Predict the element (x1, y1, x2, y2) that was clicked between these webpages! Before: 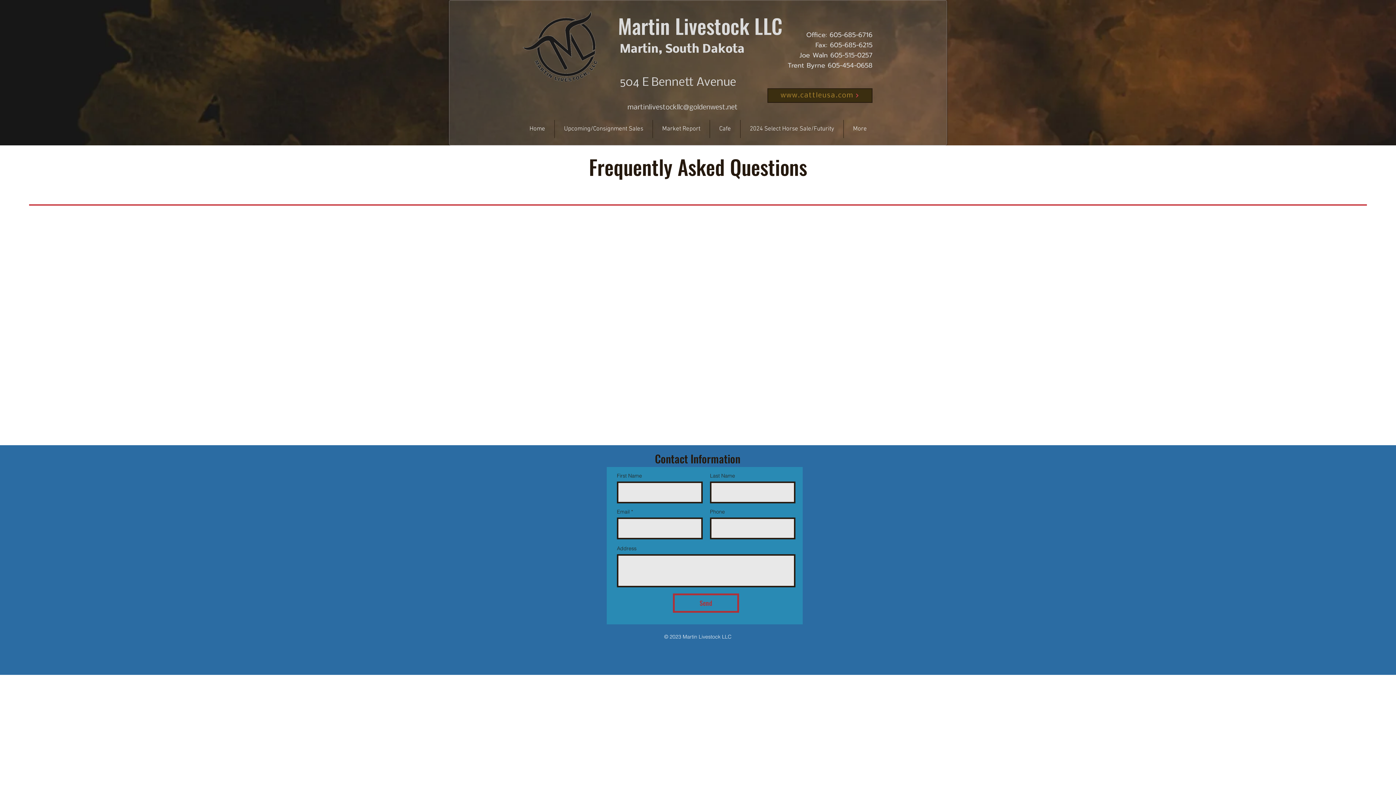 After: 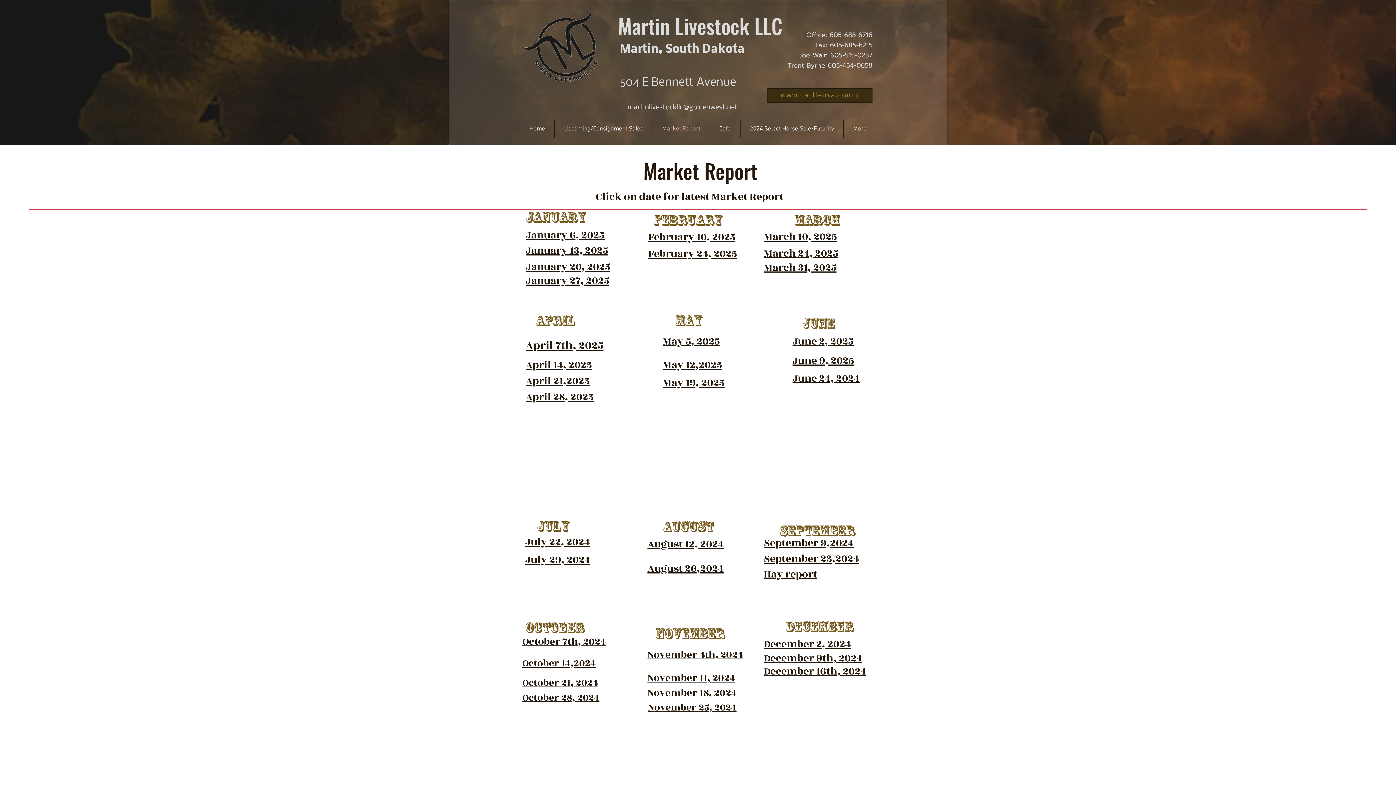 Action: bbox: (653, 120, 709, 138) label: Market Report